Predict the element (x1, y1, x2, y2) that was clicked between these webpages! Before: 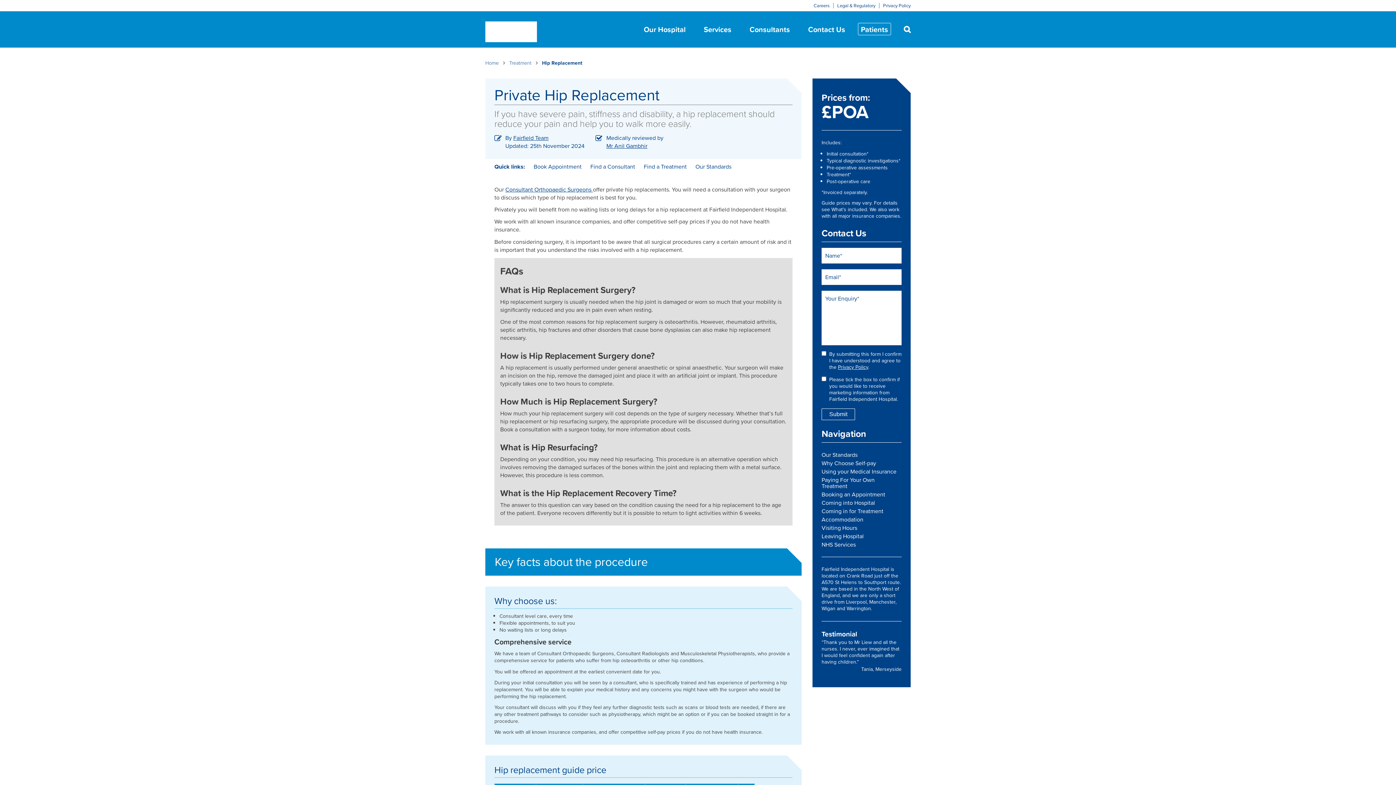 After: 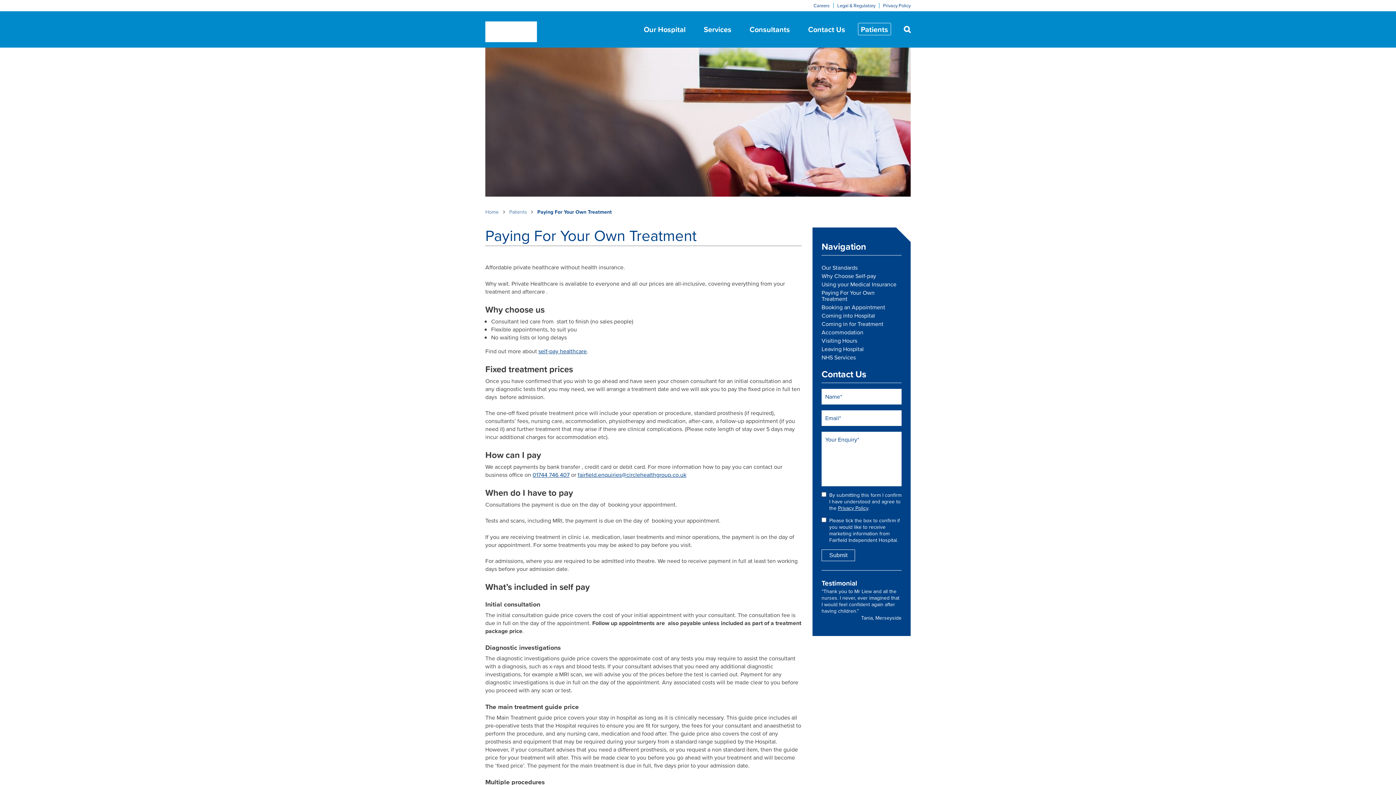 Action: label: Paying For Your Own Treatment bbox: (821, 477, 901, 489)